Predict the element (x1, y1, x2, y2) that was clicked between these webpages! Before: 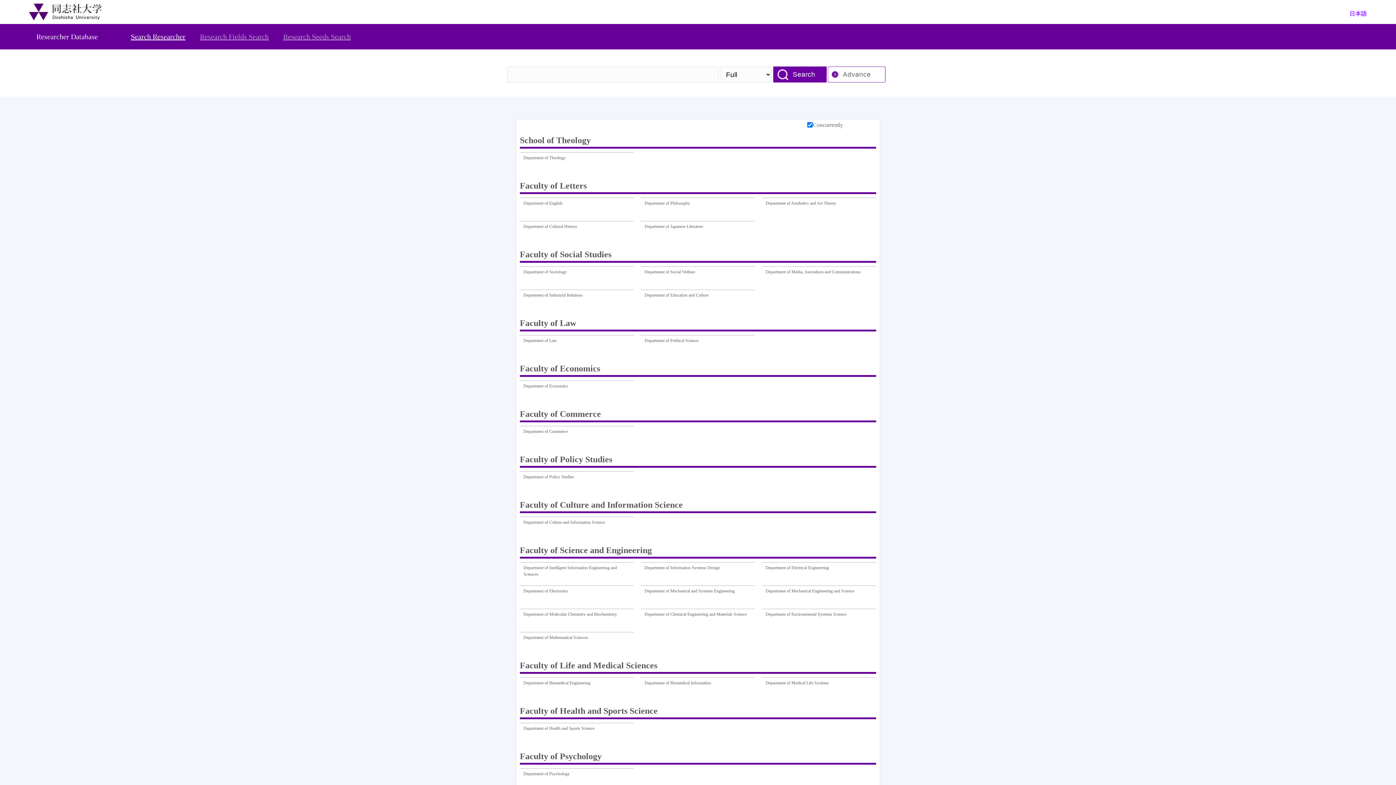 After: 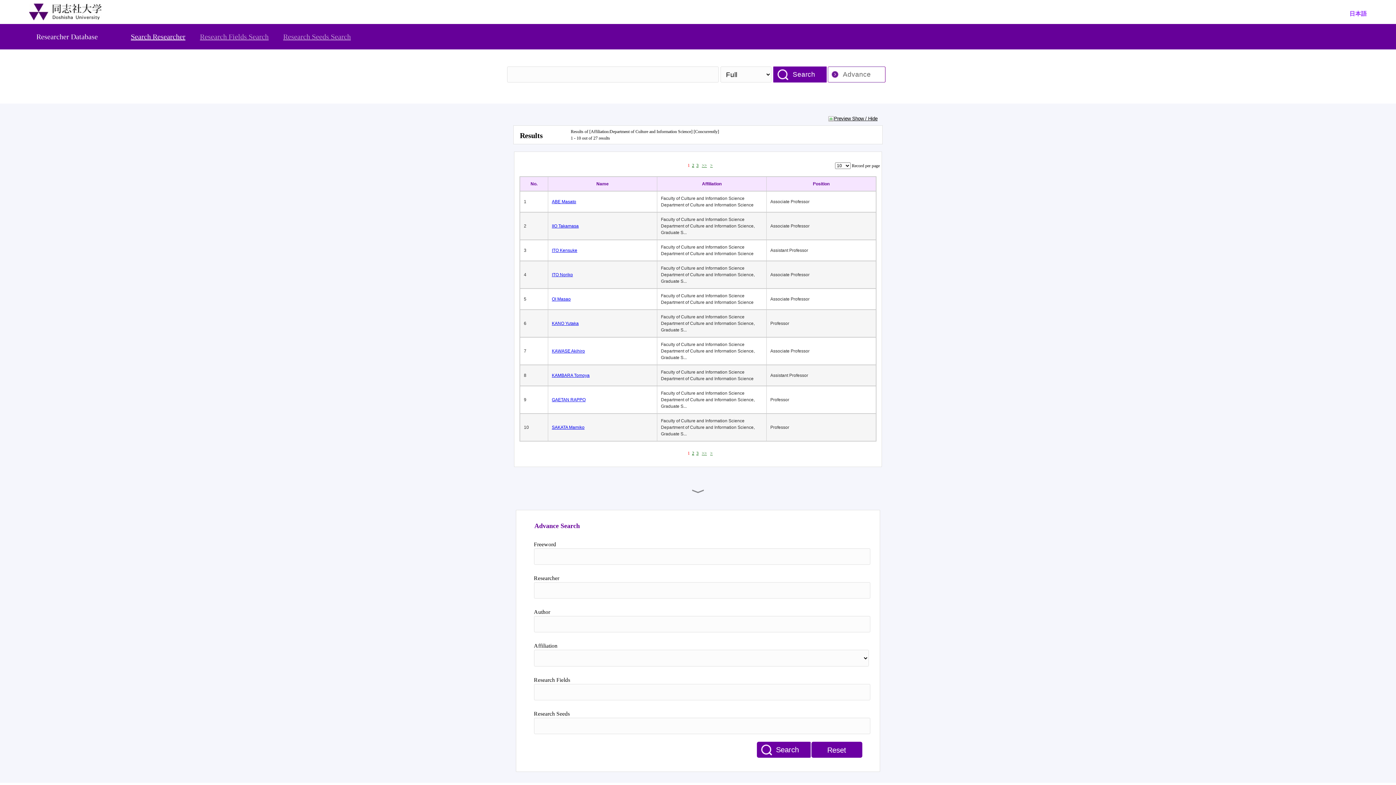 Action: label: Department of Culture and Information Science bbox: (523, 519, 605, 536)